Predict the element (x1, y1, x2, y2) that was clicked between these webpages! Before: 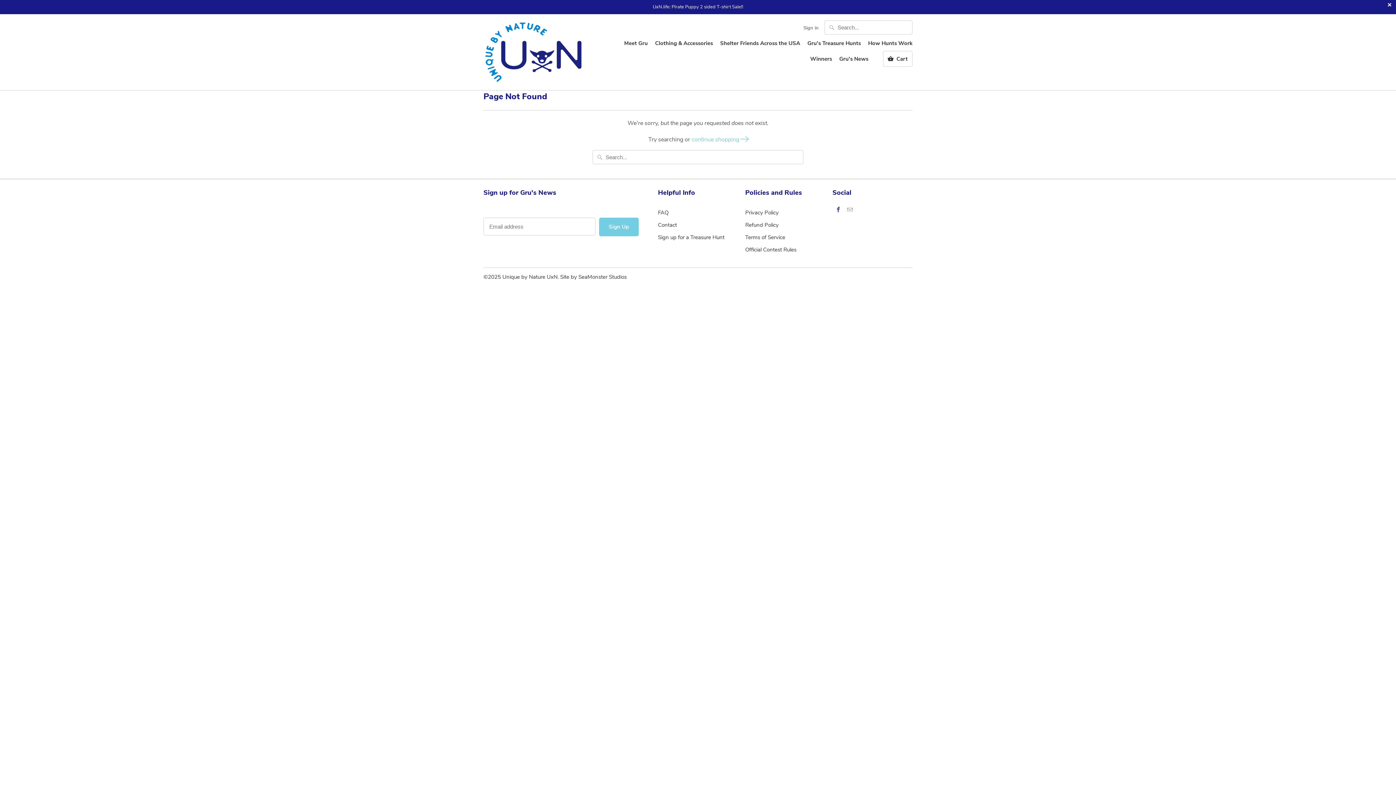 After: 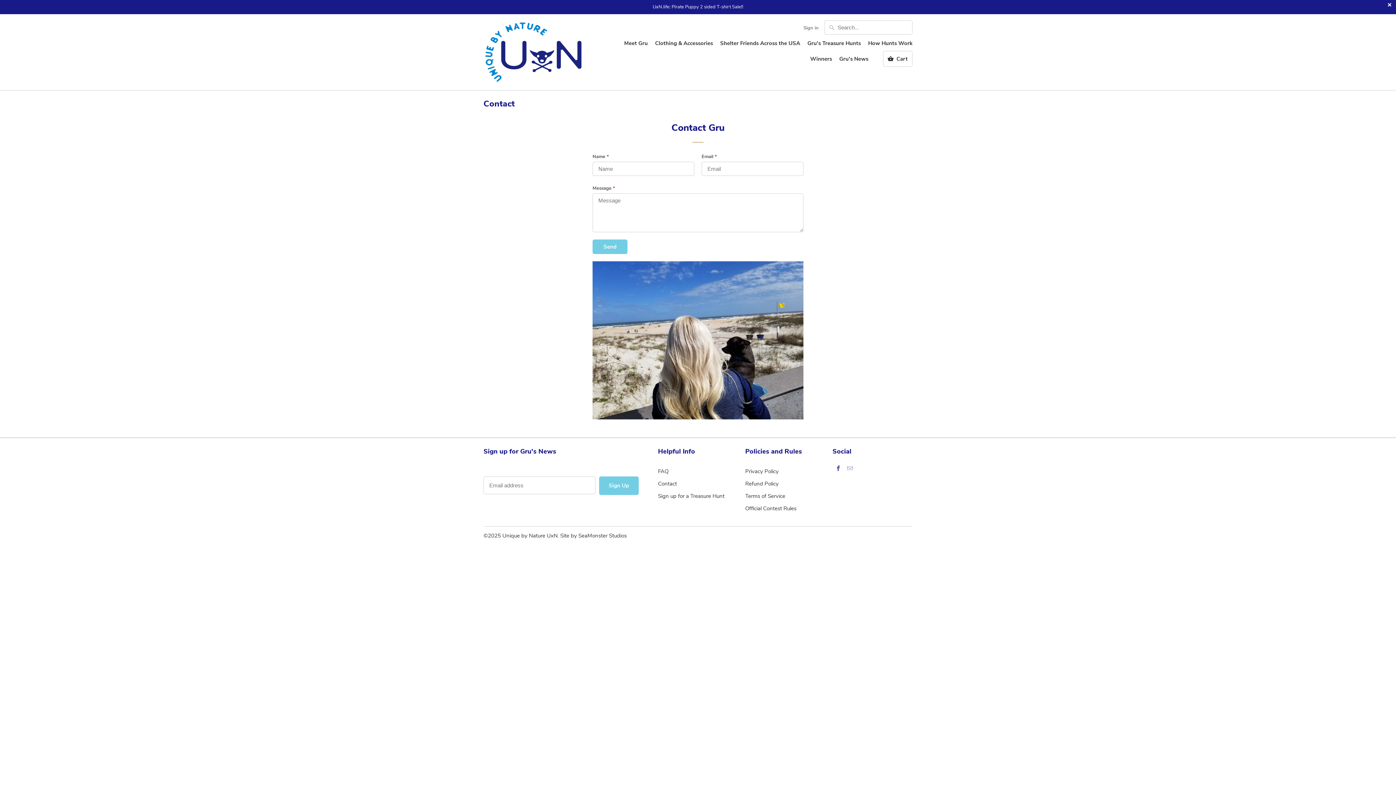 Action: bbox: (658, 221, 677, 228) label: Contact